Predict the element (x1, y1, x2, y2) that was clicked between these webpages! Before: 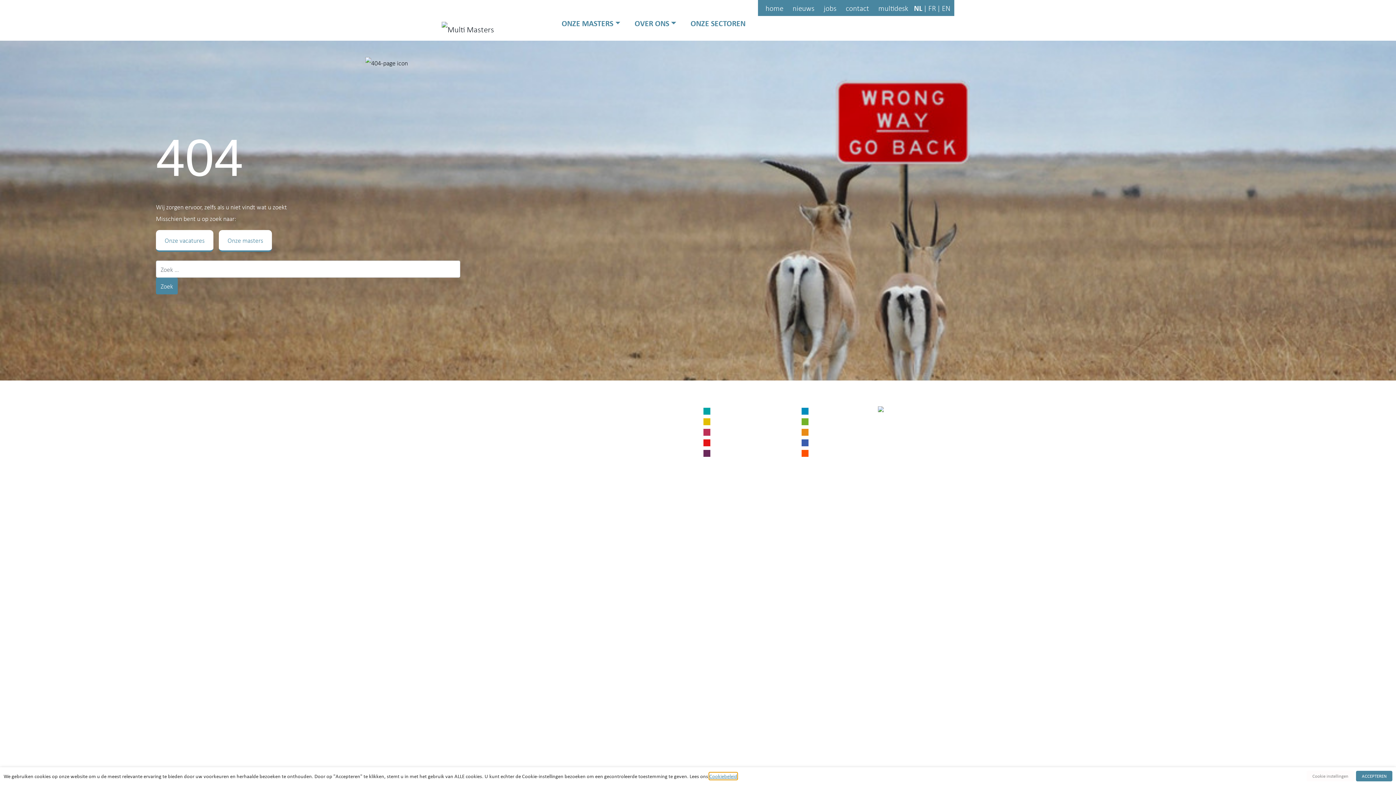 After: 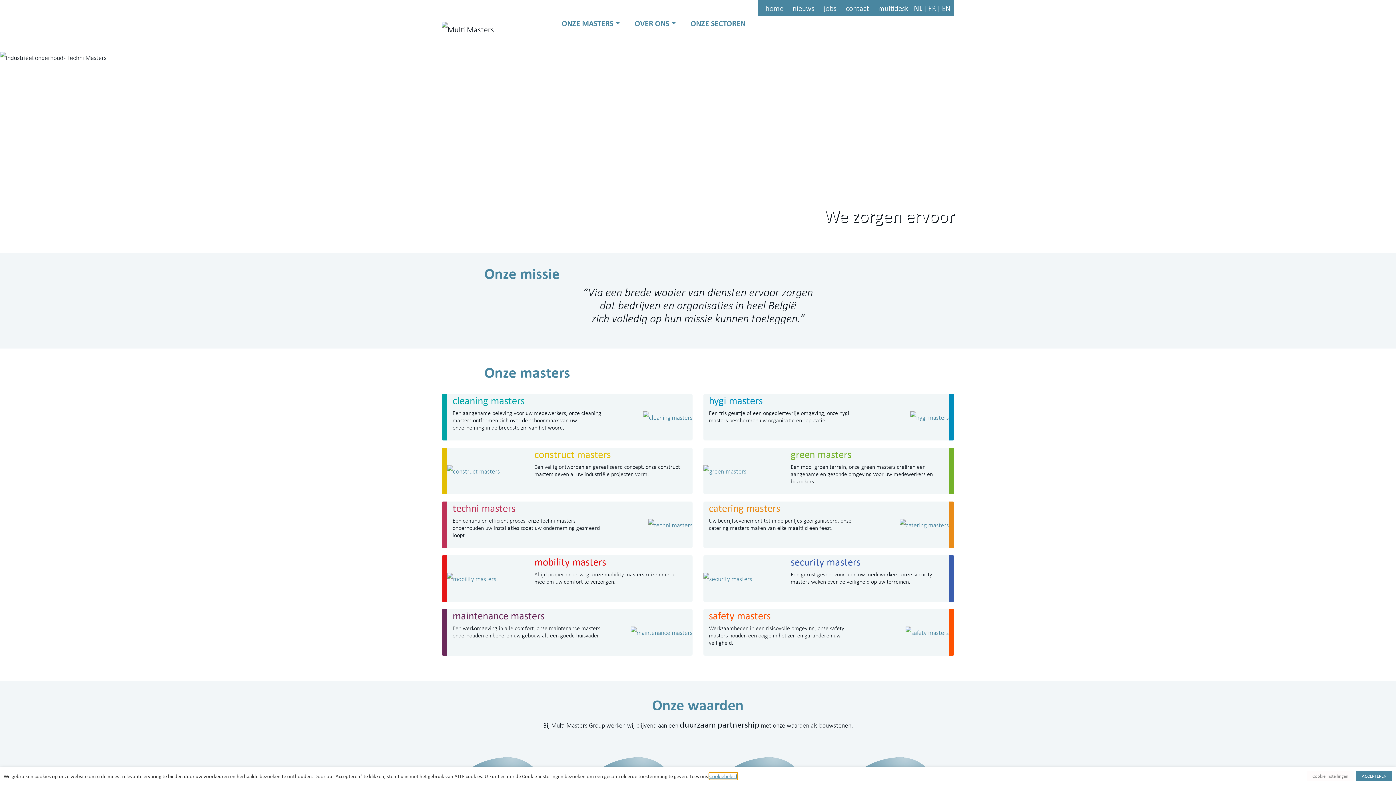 Action: bbox: (761, 0, 788, 16) label: home